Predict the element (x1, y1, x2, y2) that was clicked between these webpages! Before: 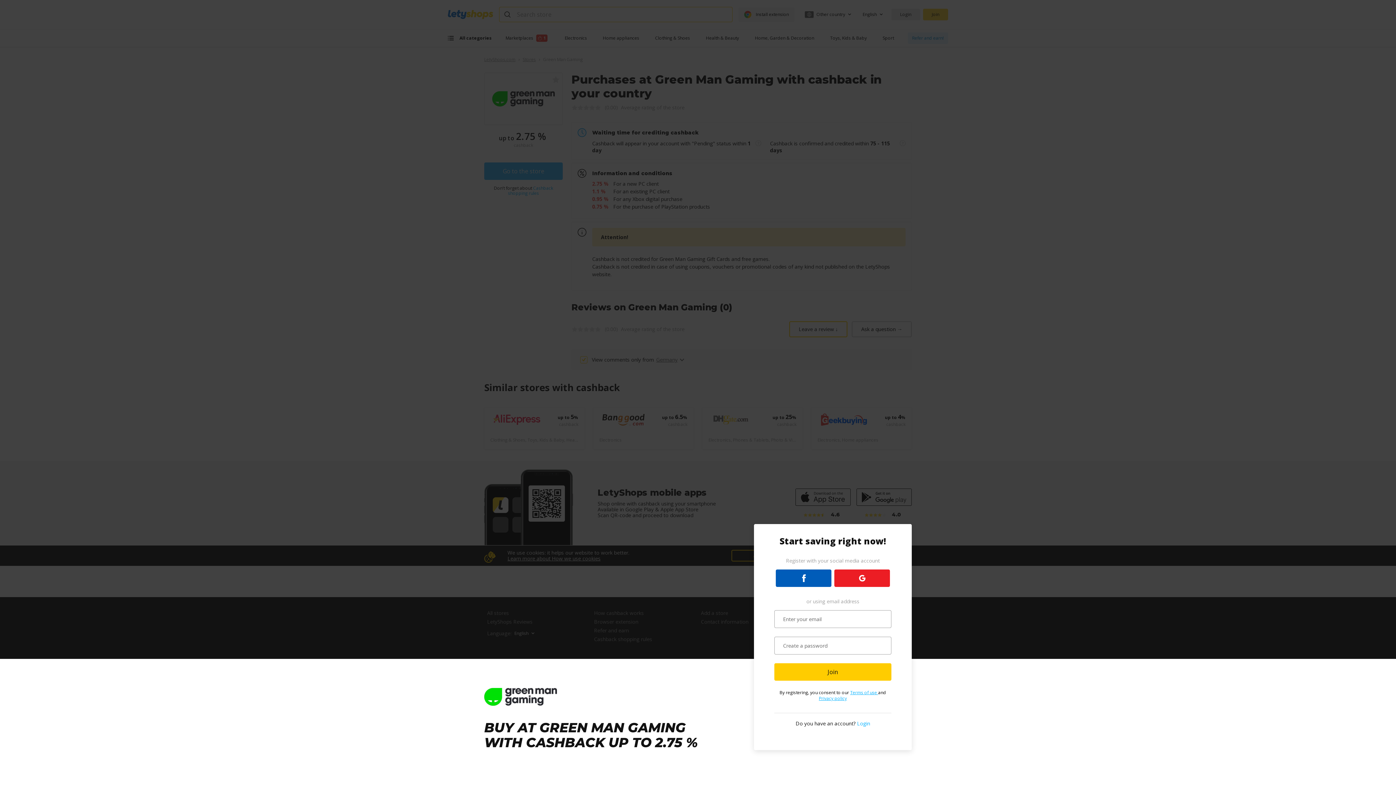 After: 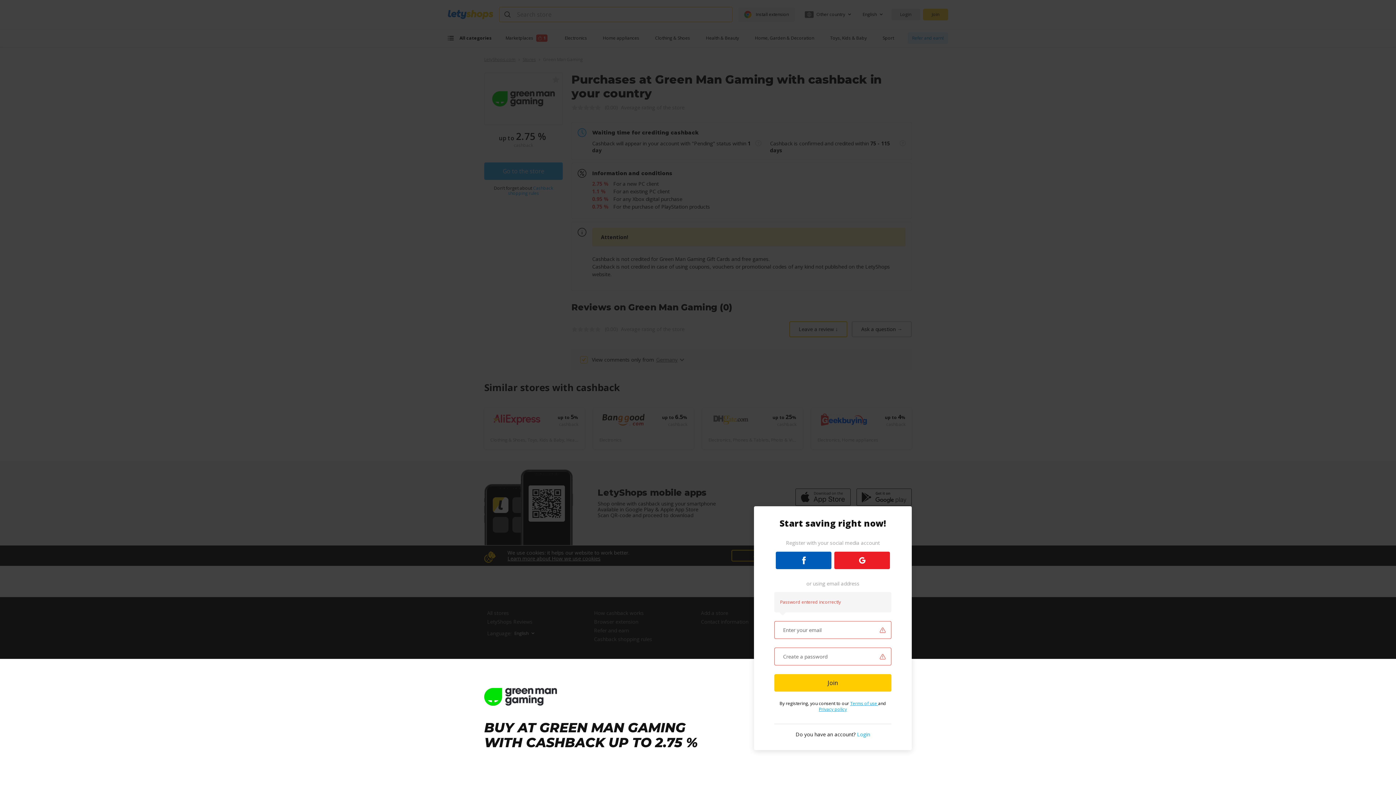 Action: label: Join bbox: (774, 663, 891, 681)